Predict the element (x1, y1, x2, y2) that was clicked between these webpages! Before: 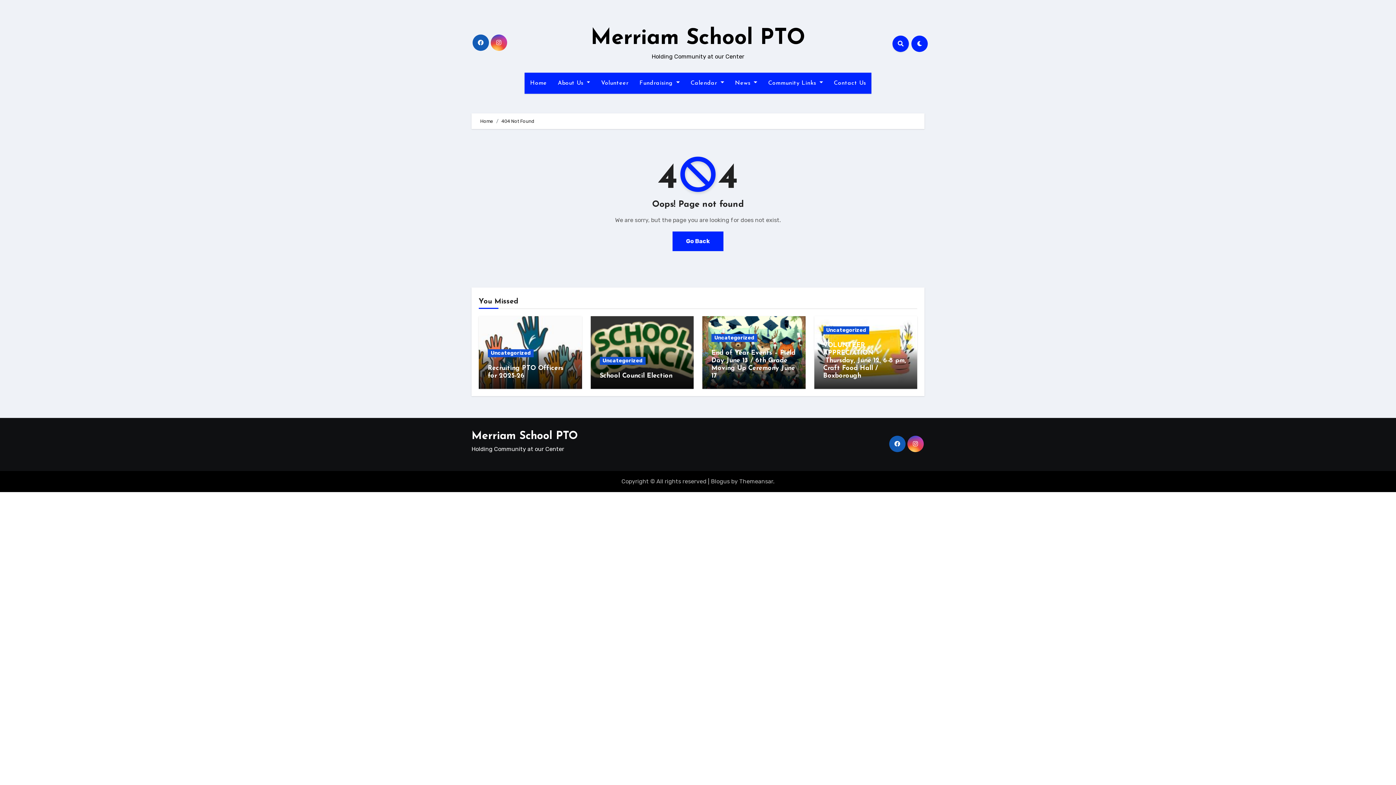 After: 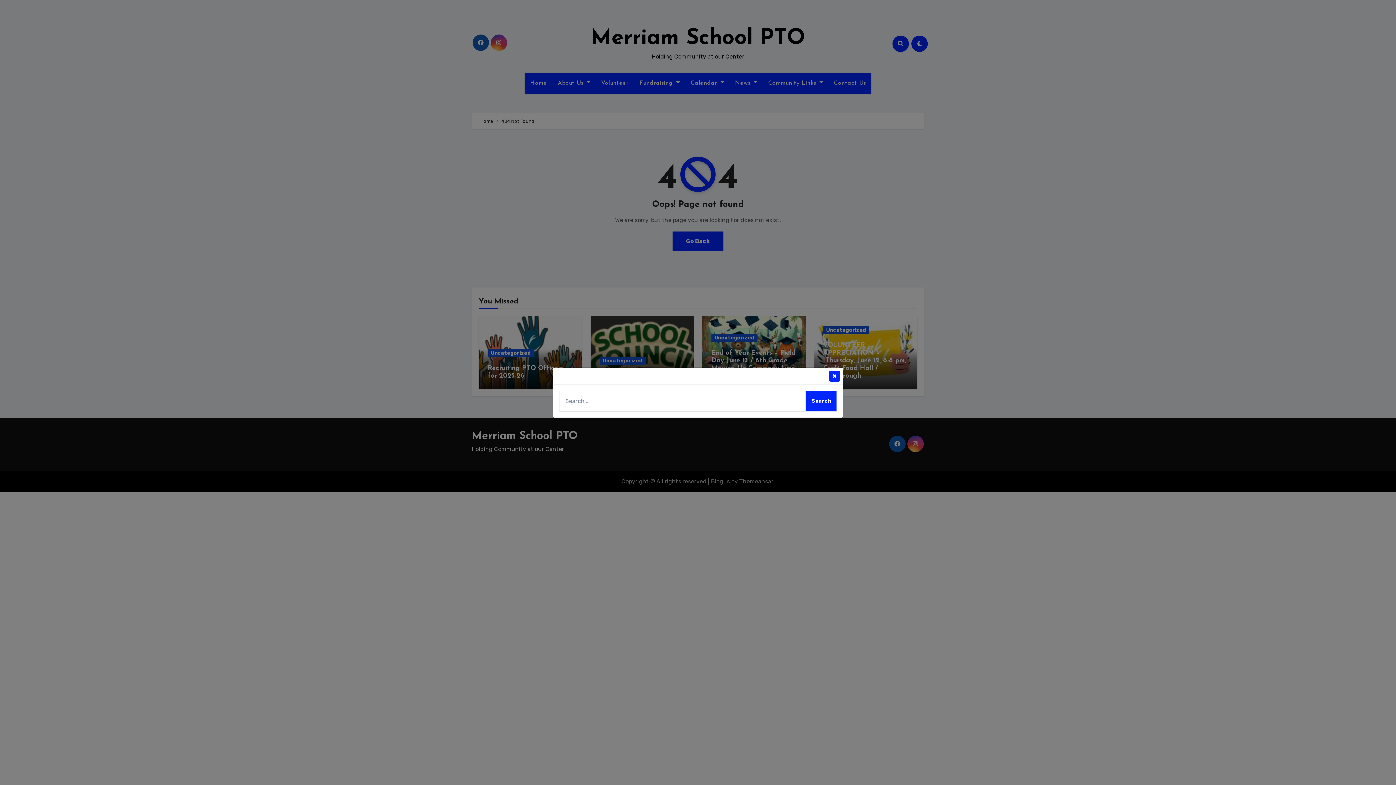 Action: bbox: (892, 35, 909, 51)